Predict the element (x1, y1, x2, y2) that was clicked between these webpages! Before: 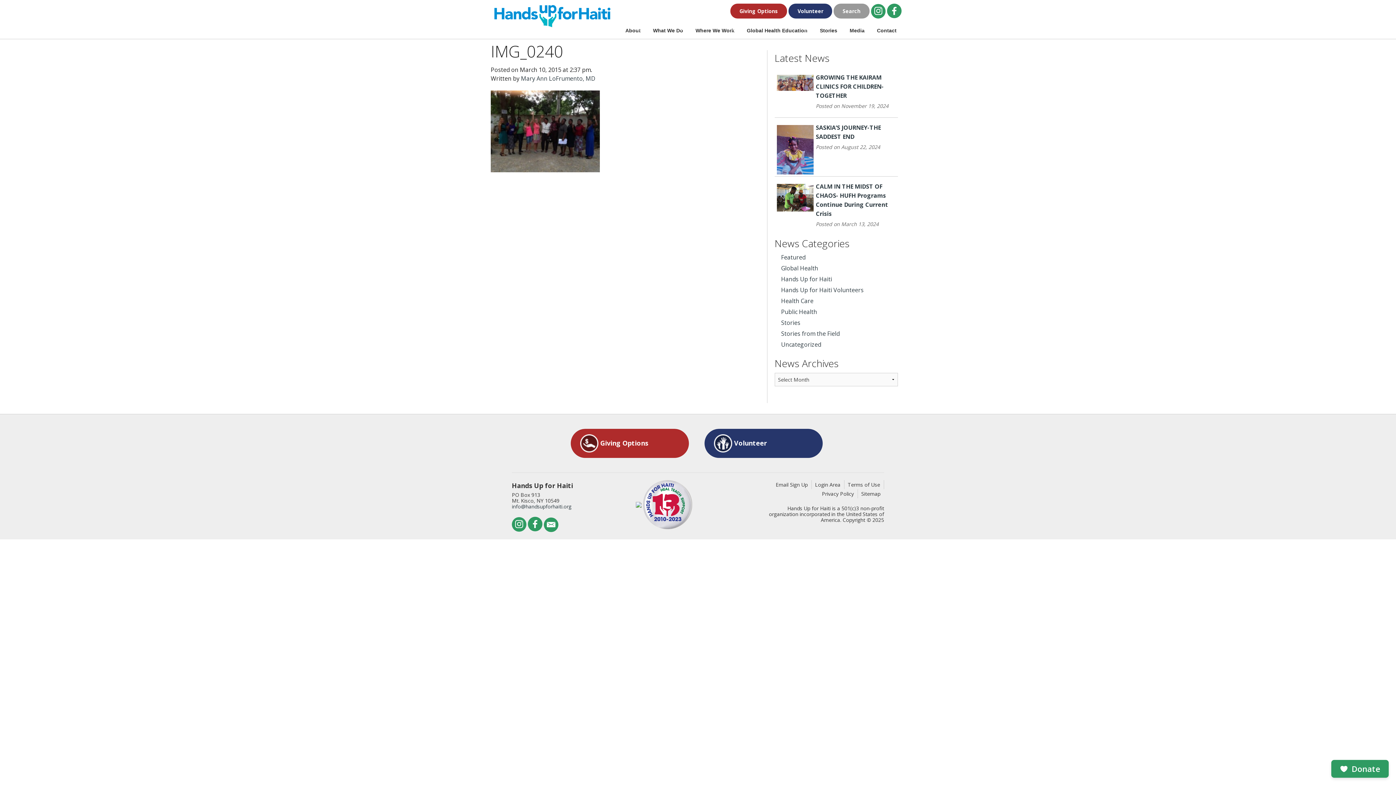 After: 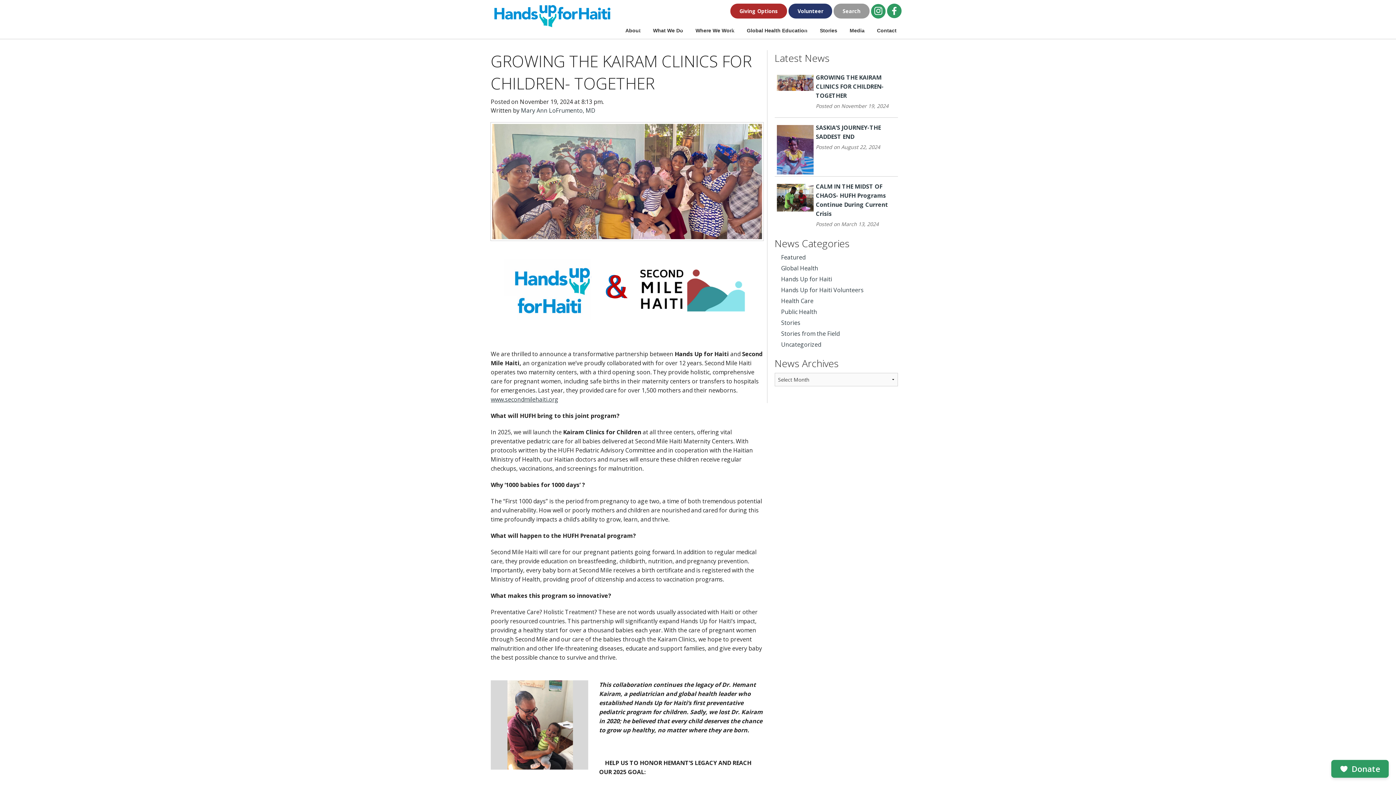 Action: bbox: (816, 67, 898, 102) label: GROWING THE KAIRAM CLINICS FOR CHILDREN- TOGETHER